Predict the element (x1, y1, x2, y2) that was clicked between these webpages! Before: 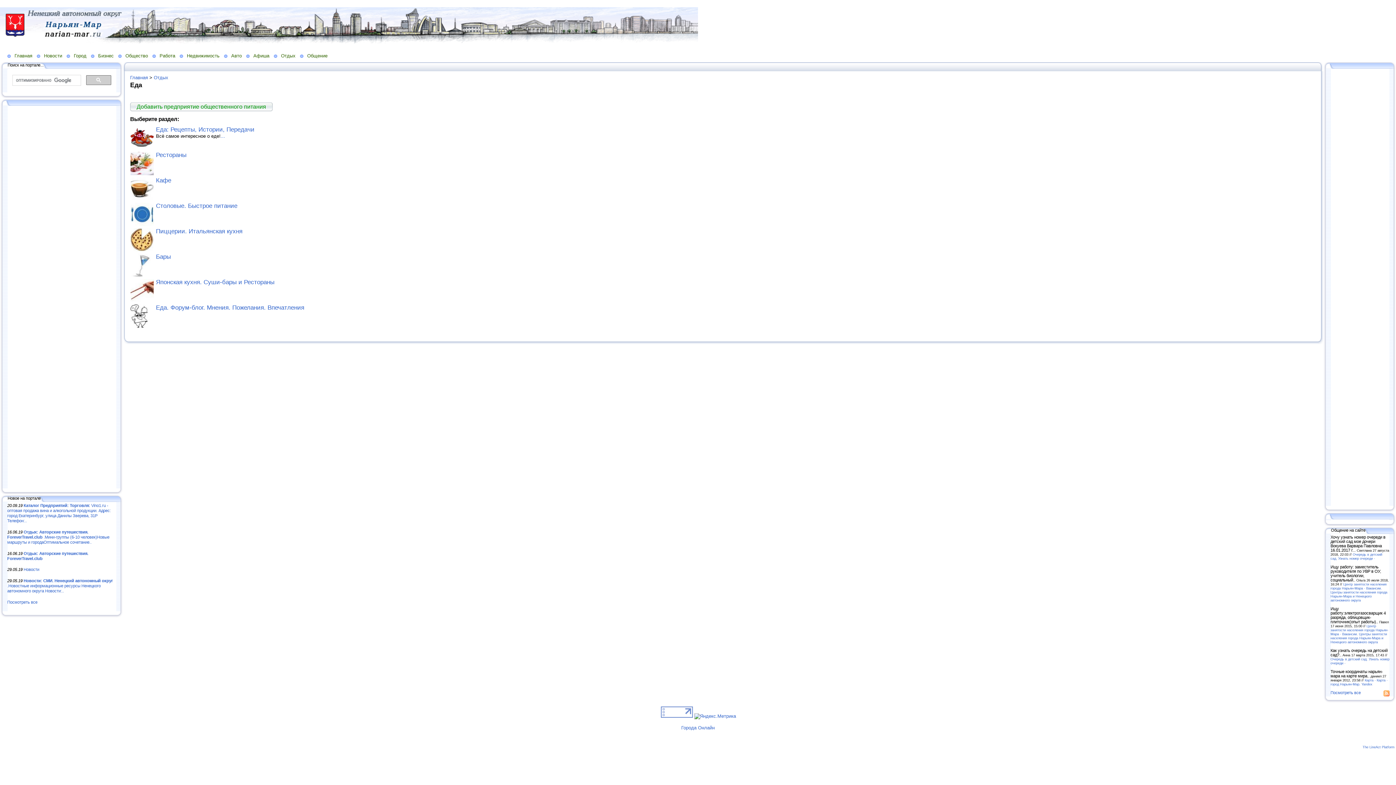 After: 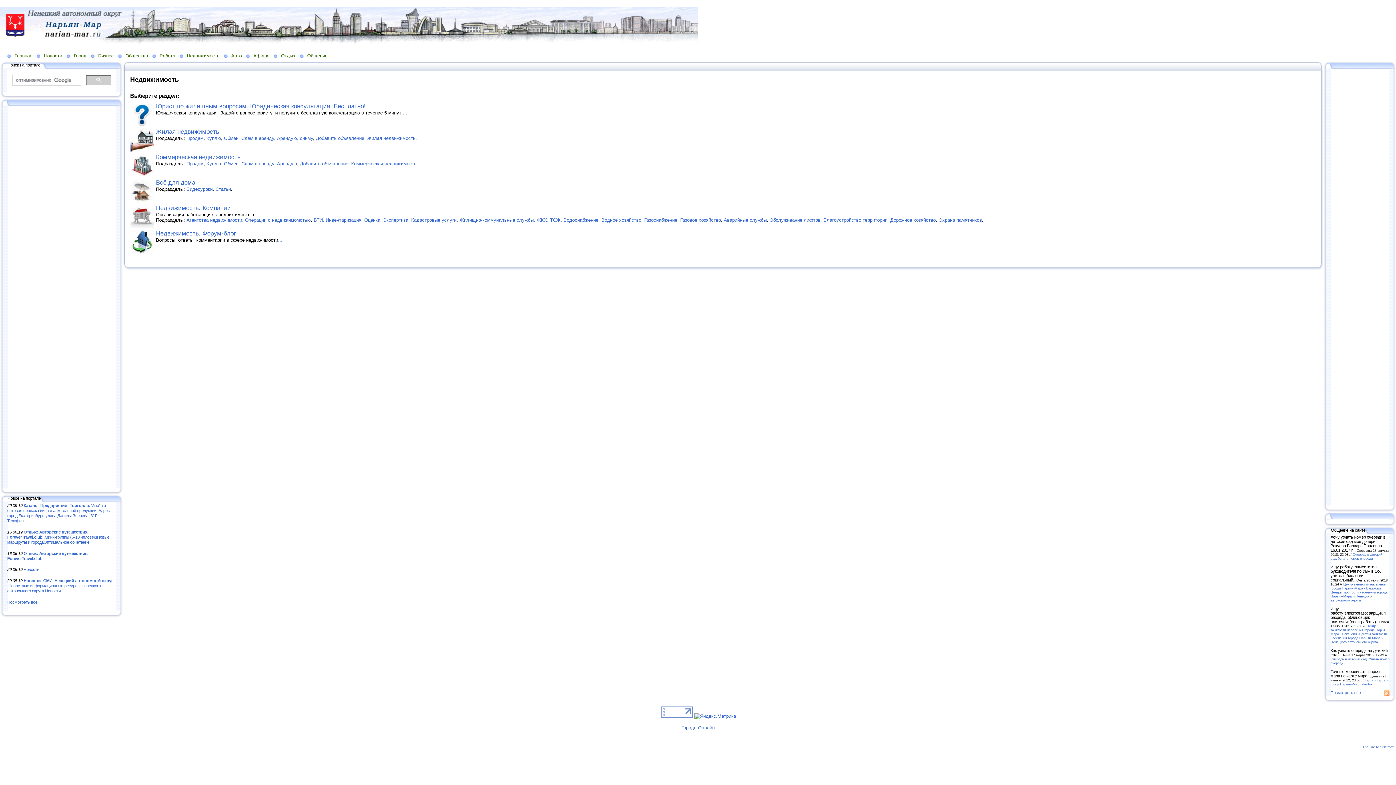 Action: bbox: (179, 52, 224, 58) label: Недвижимость